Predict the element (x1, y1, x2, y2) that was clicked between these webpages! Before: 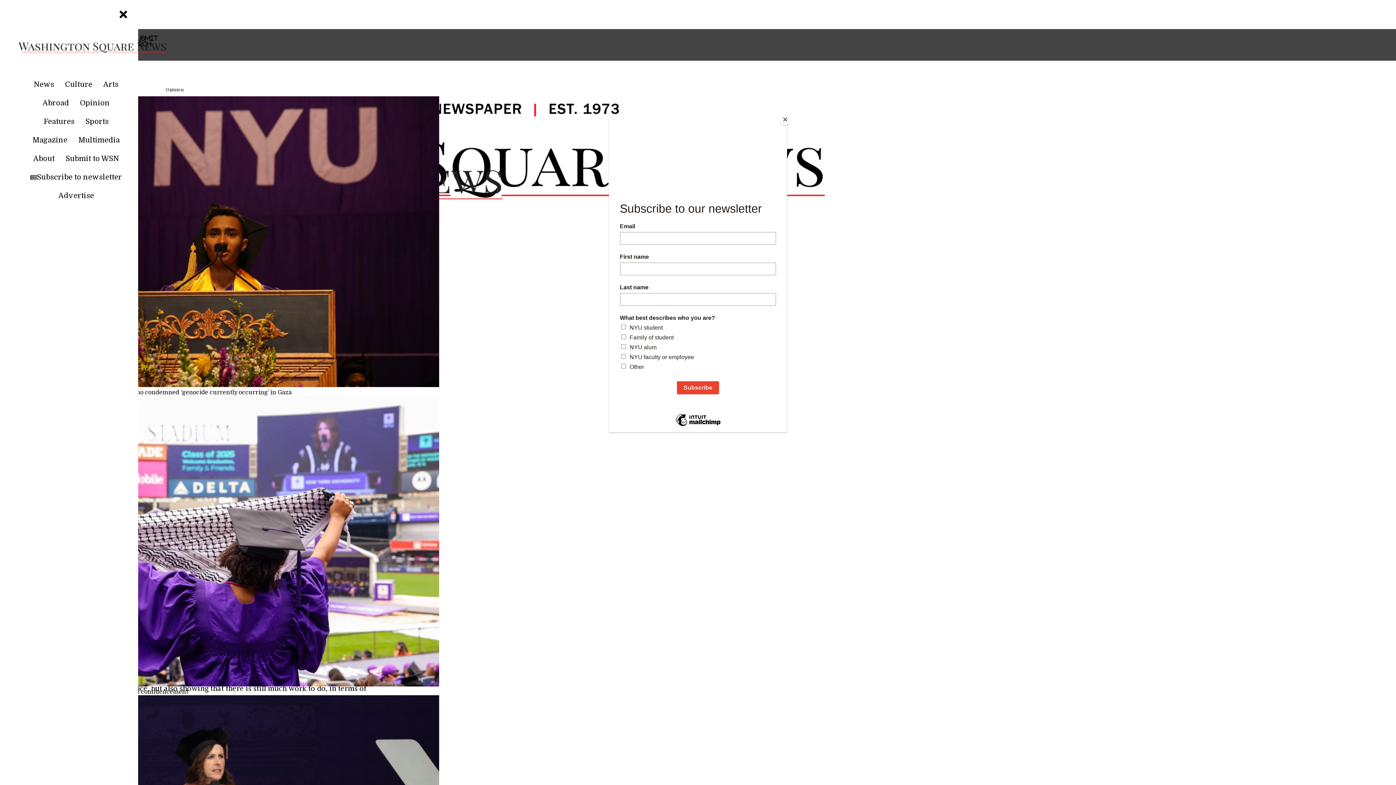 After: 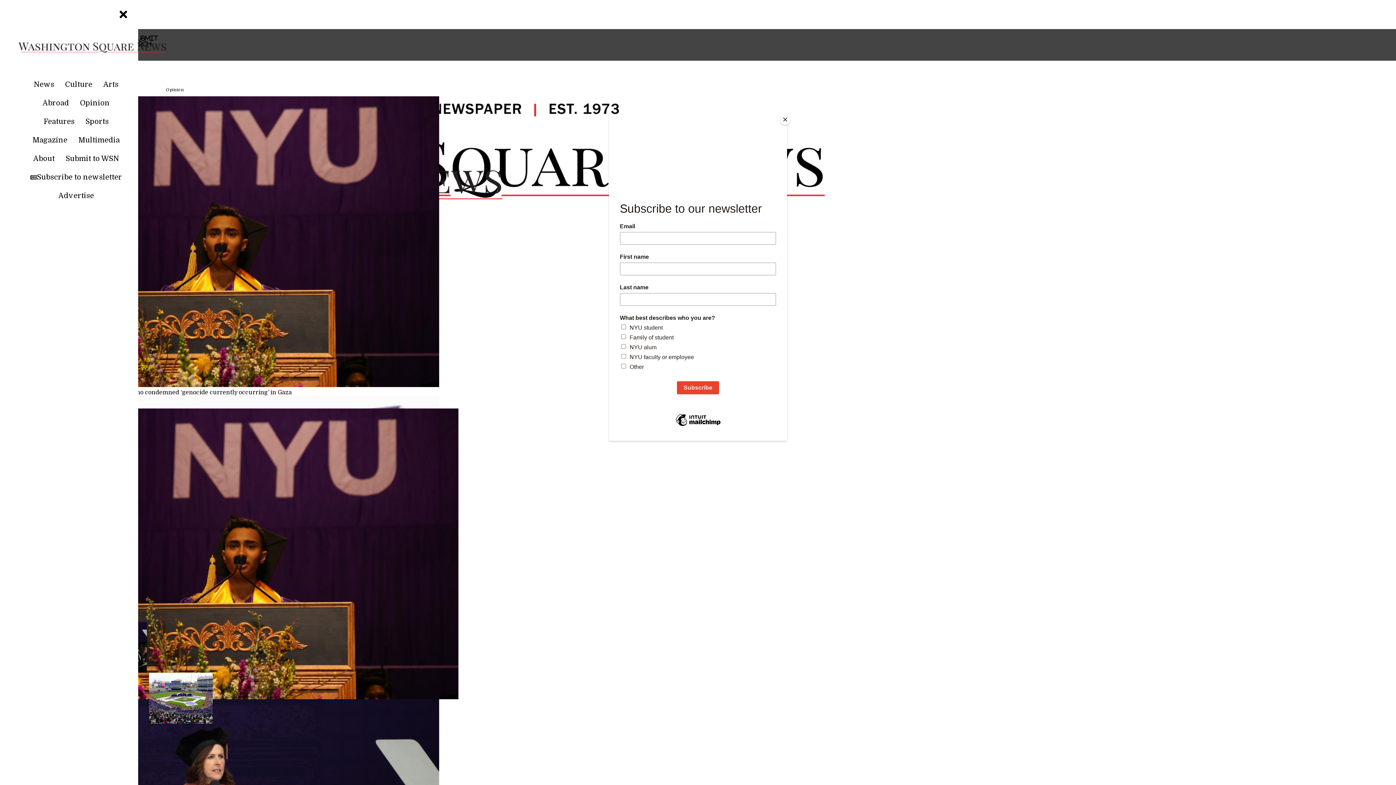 Action: bbox: (5, 66, 180, 73)